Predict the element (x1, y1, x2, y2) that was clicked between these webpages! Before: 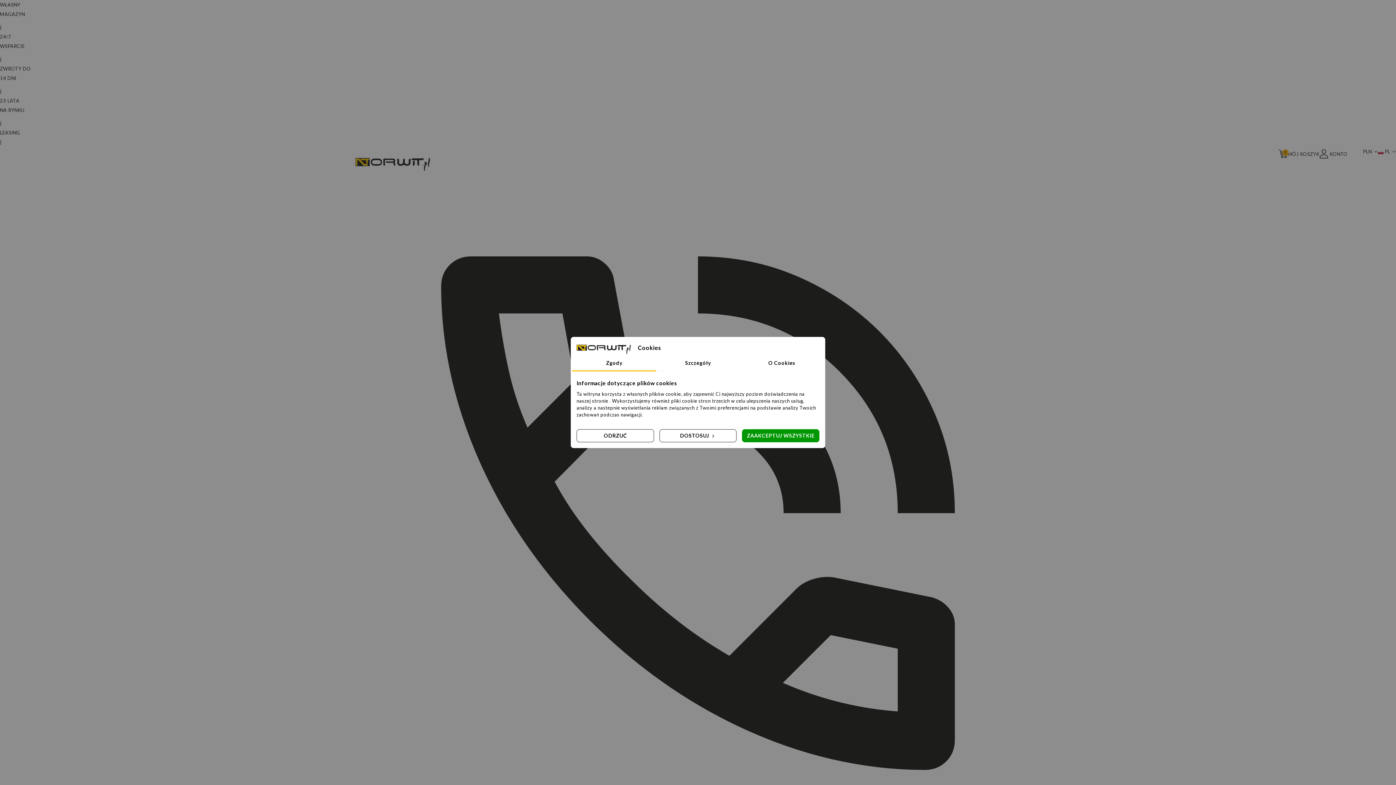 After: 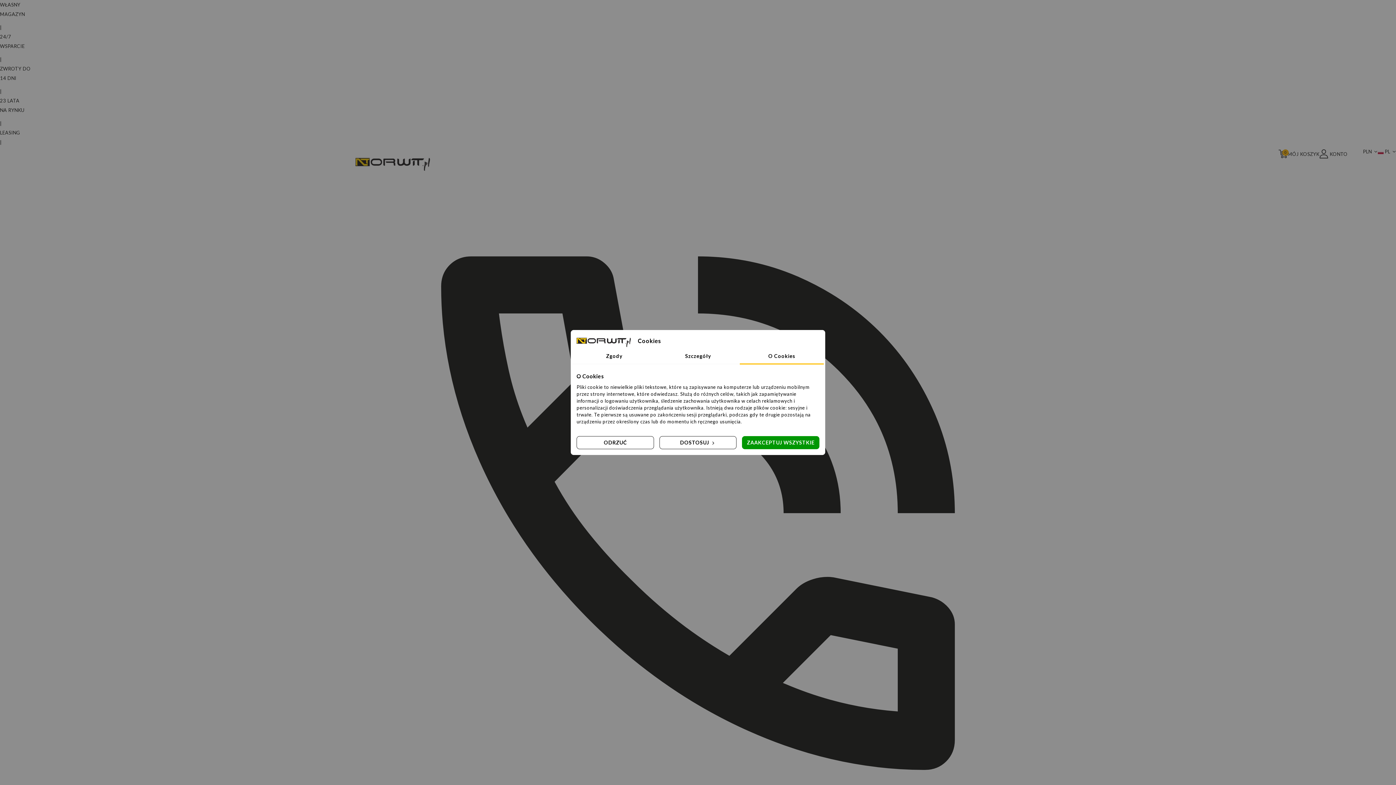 Action: label: O Cookies bbox: (740, 356, 823, 371)